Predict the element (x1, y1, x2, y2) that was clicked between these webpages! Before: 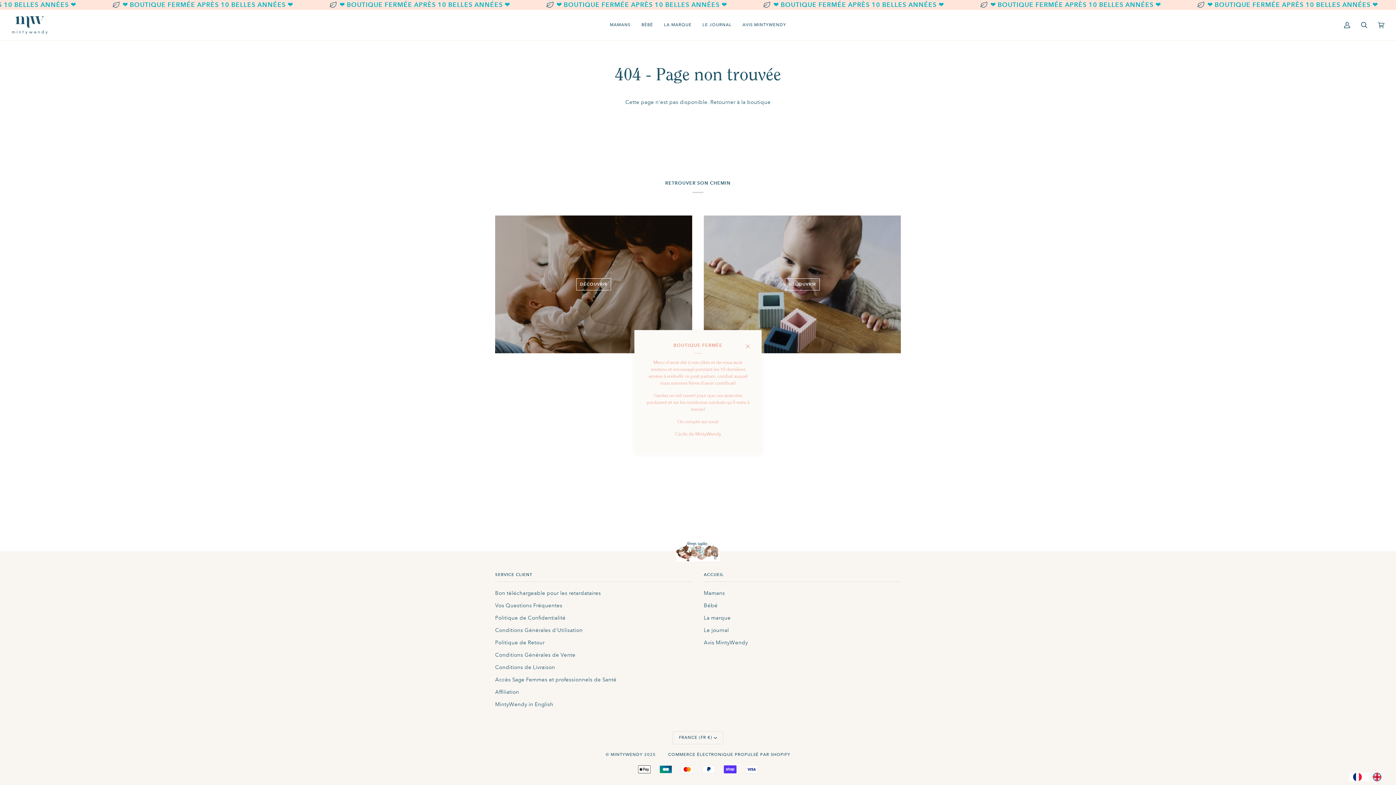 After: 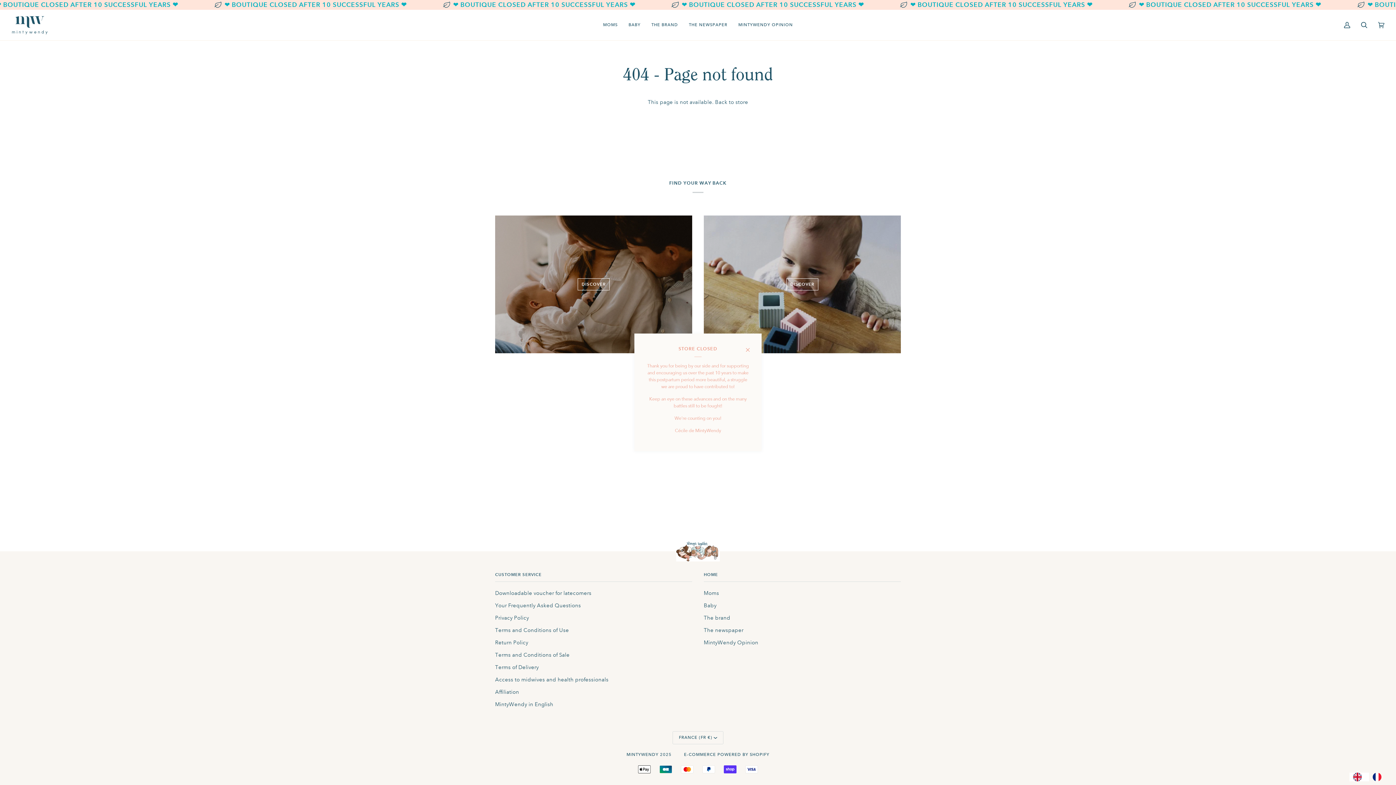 Action: label: EN bbox: (1369, 773, 1389, 781)